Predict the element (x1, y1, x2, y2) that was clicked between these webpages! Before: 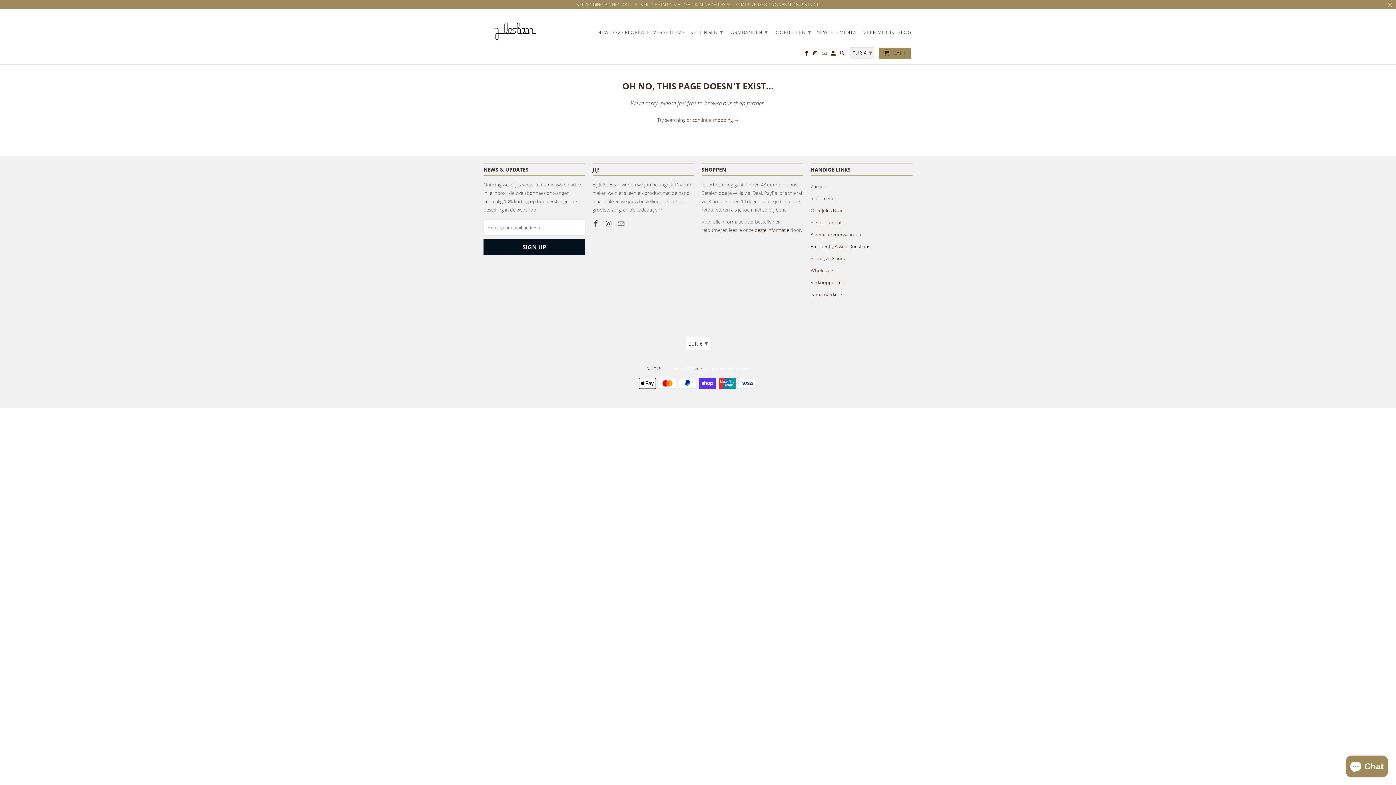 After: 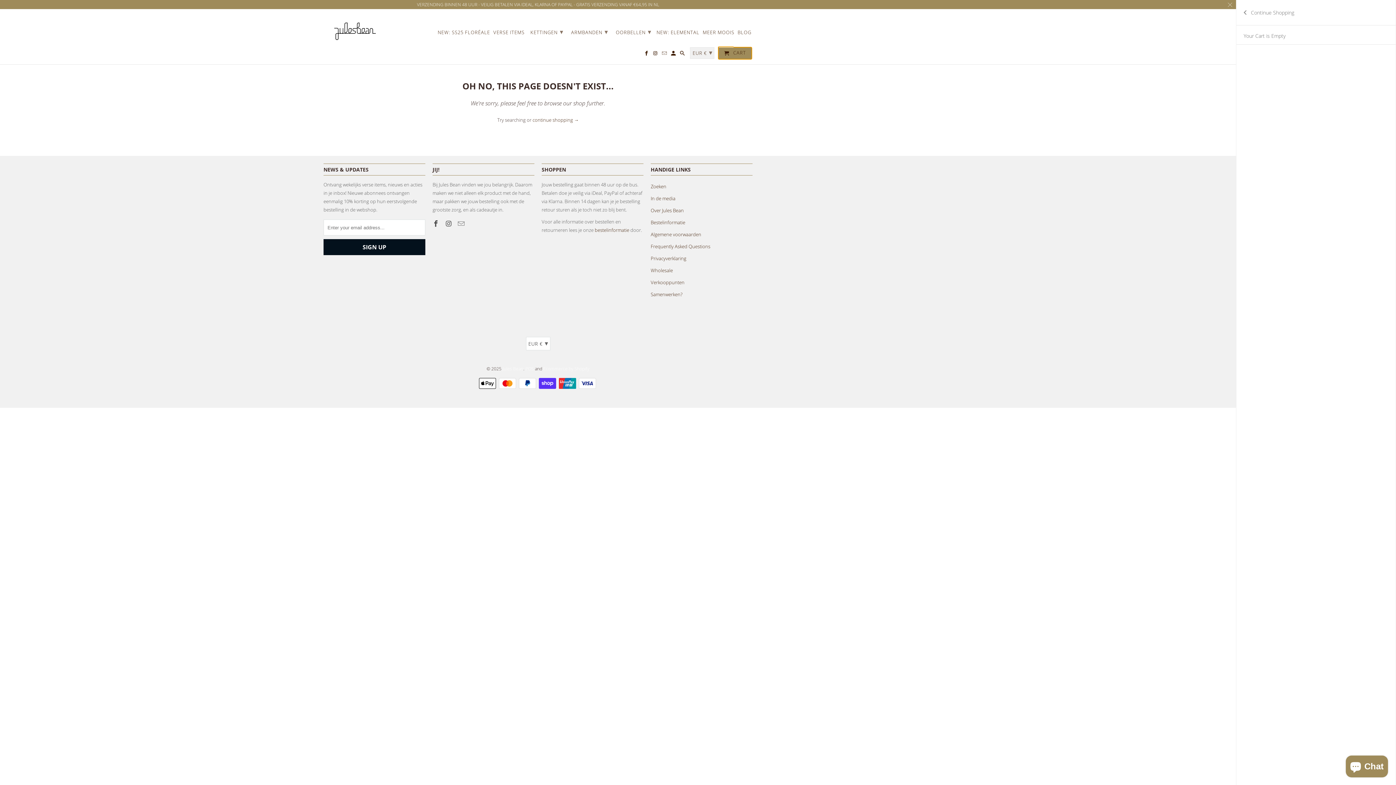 Action: bbox: (879, 47, 911, 58) label:  CART